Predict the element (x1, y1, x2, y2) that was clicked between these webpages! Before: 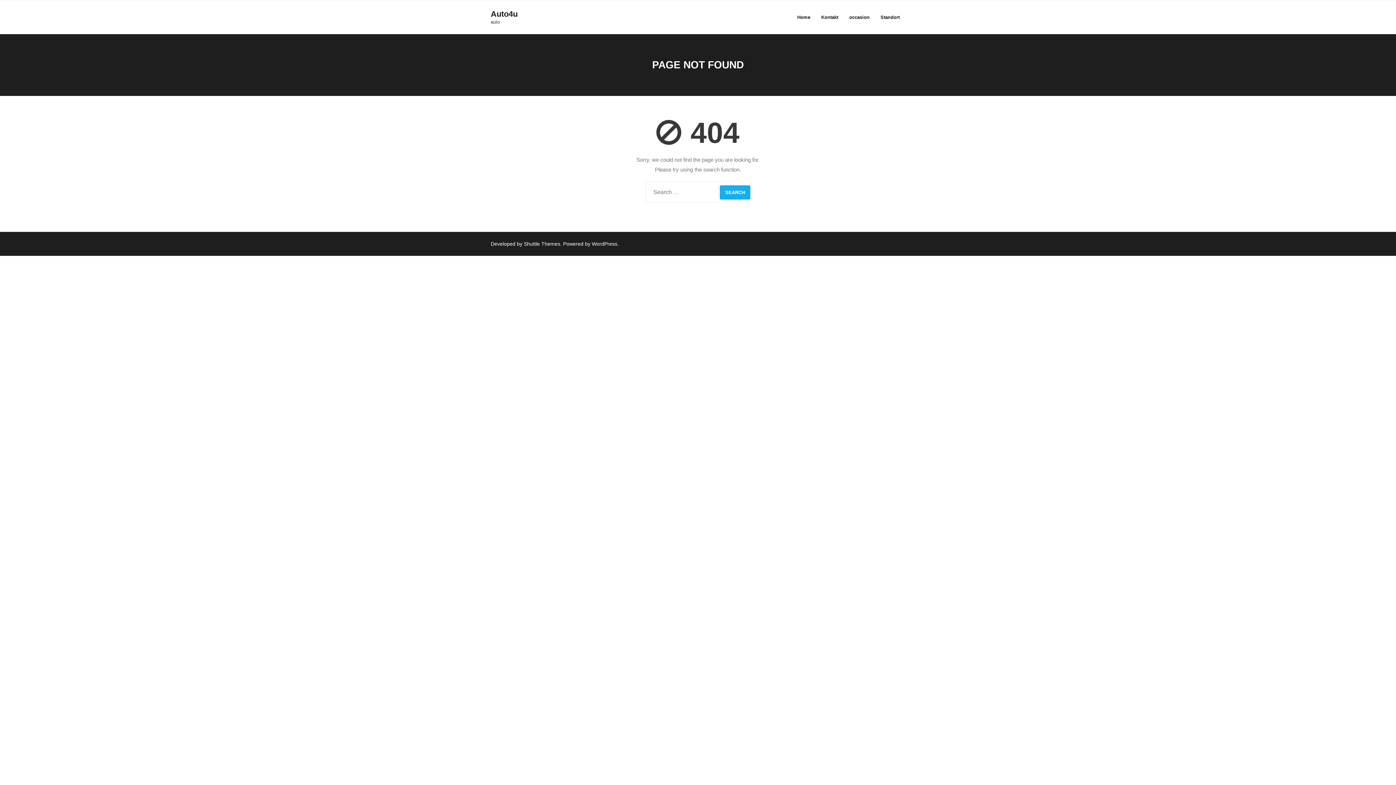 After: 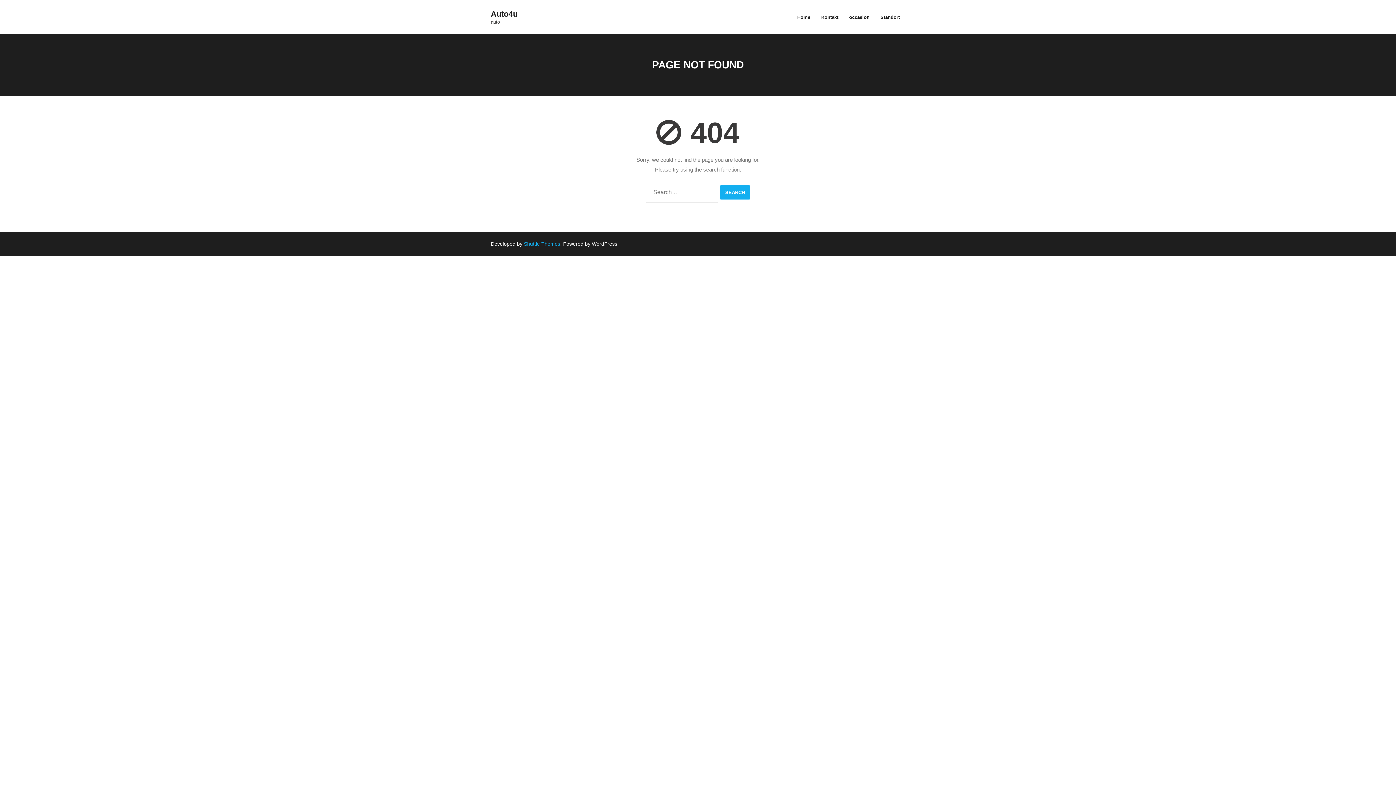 Action: bbox: (524, 241, 560, 246) label: Shuttle Themes